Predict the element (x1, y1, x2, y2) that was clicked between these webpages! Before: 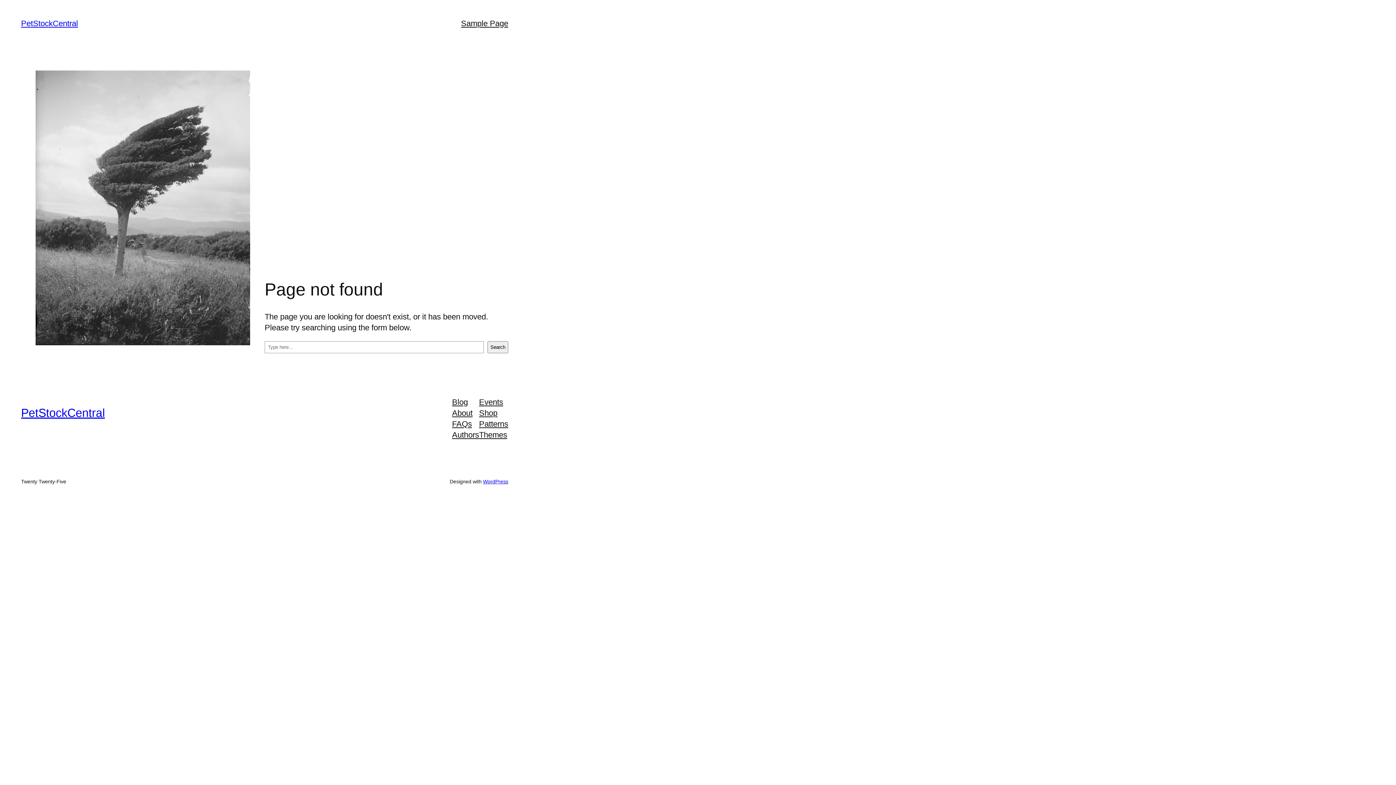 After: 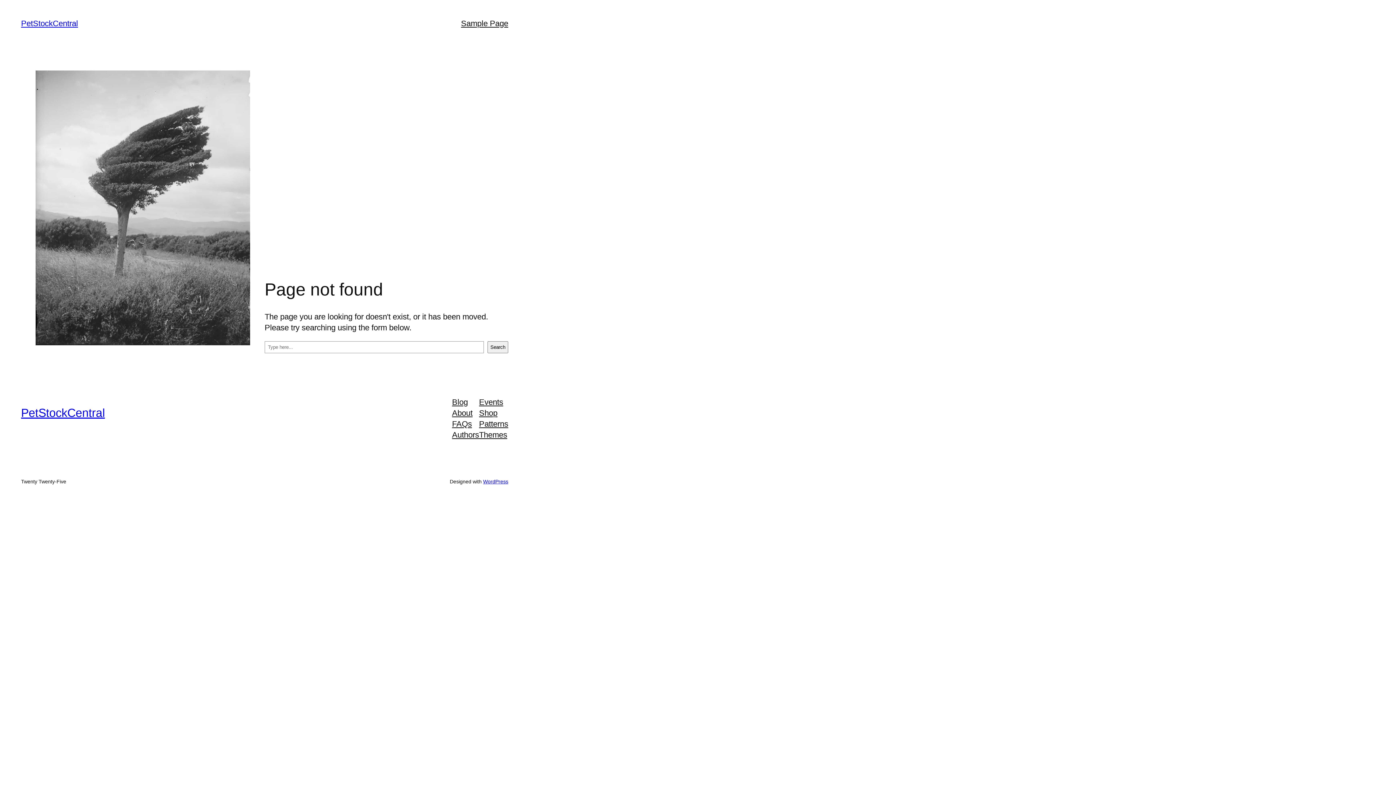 Action: bbox: (479, 418, 508, 429) label: Patterns